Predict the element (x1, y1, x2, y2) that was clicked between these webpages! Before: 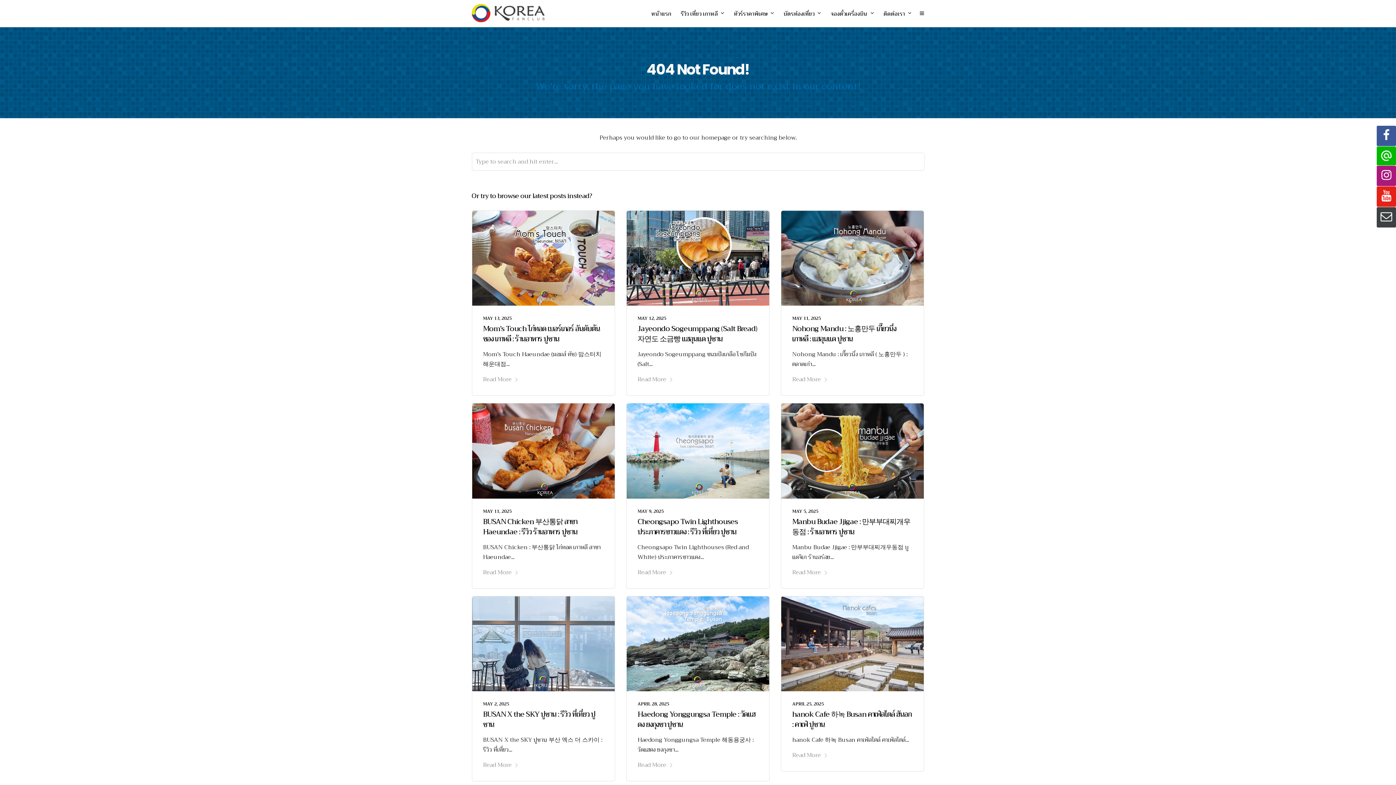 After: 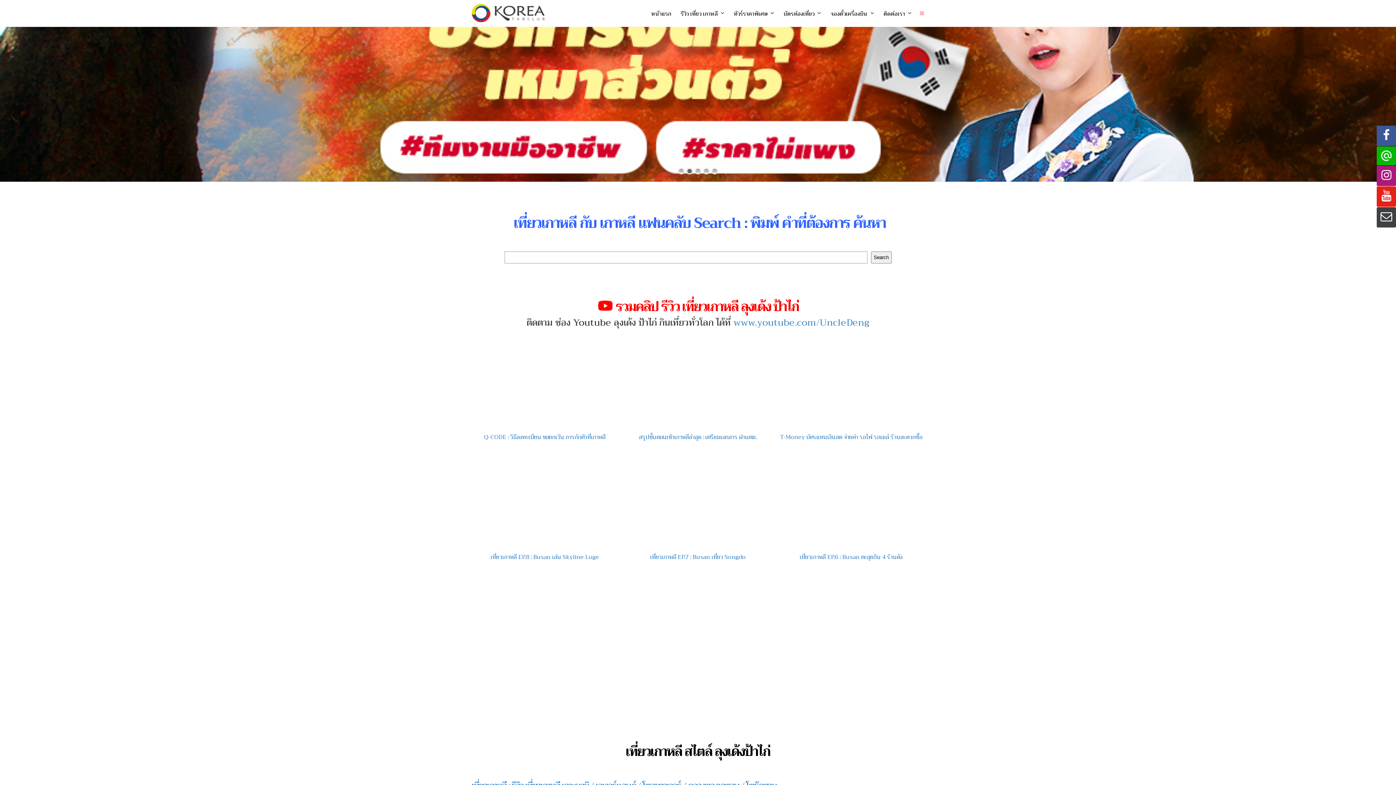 Action: bbox: (471, 2, 544, 24)